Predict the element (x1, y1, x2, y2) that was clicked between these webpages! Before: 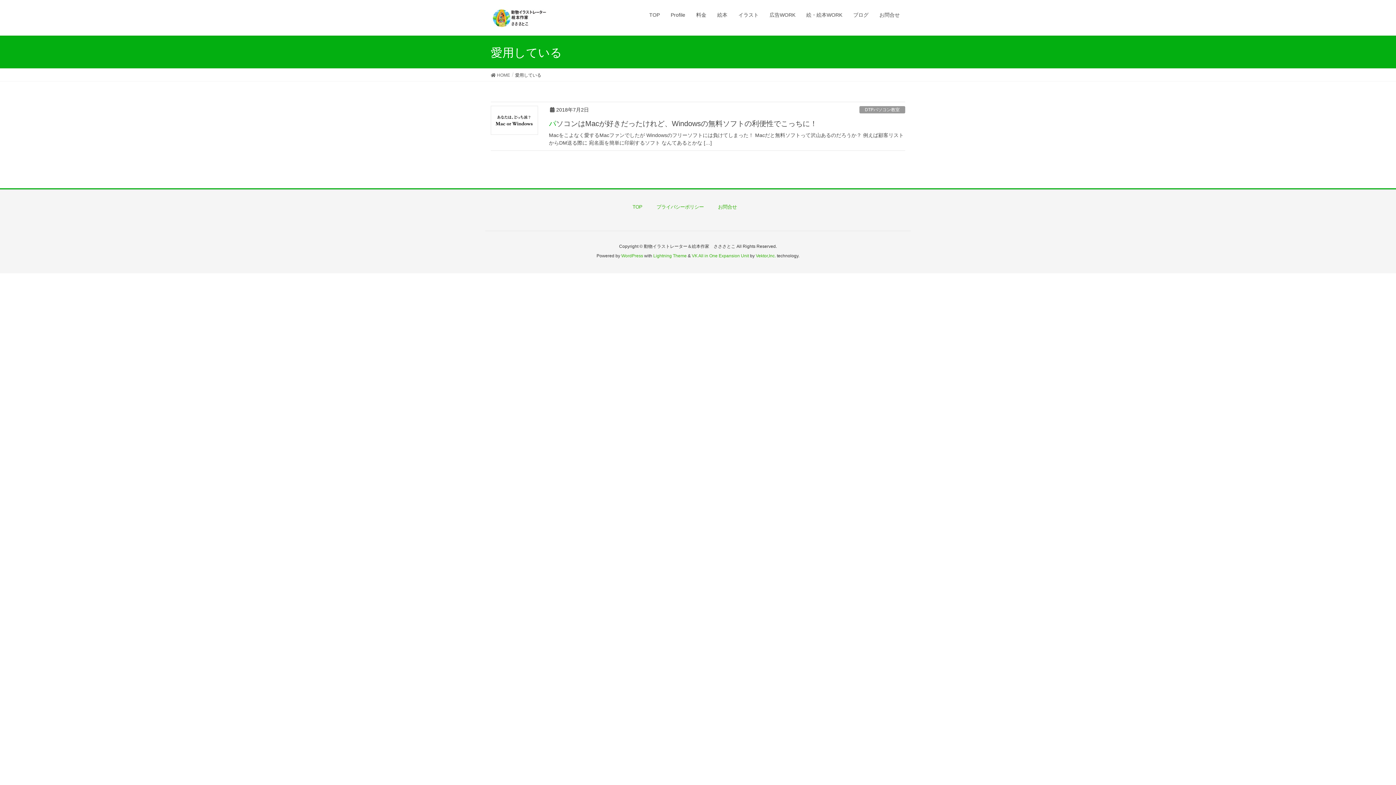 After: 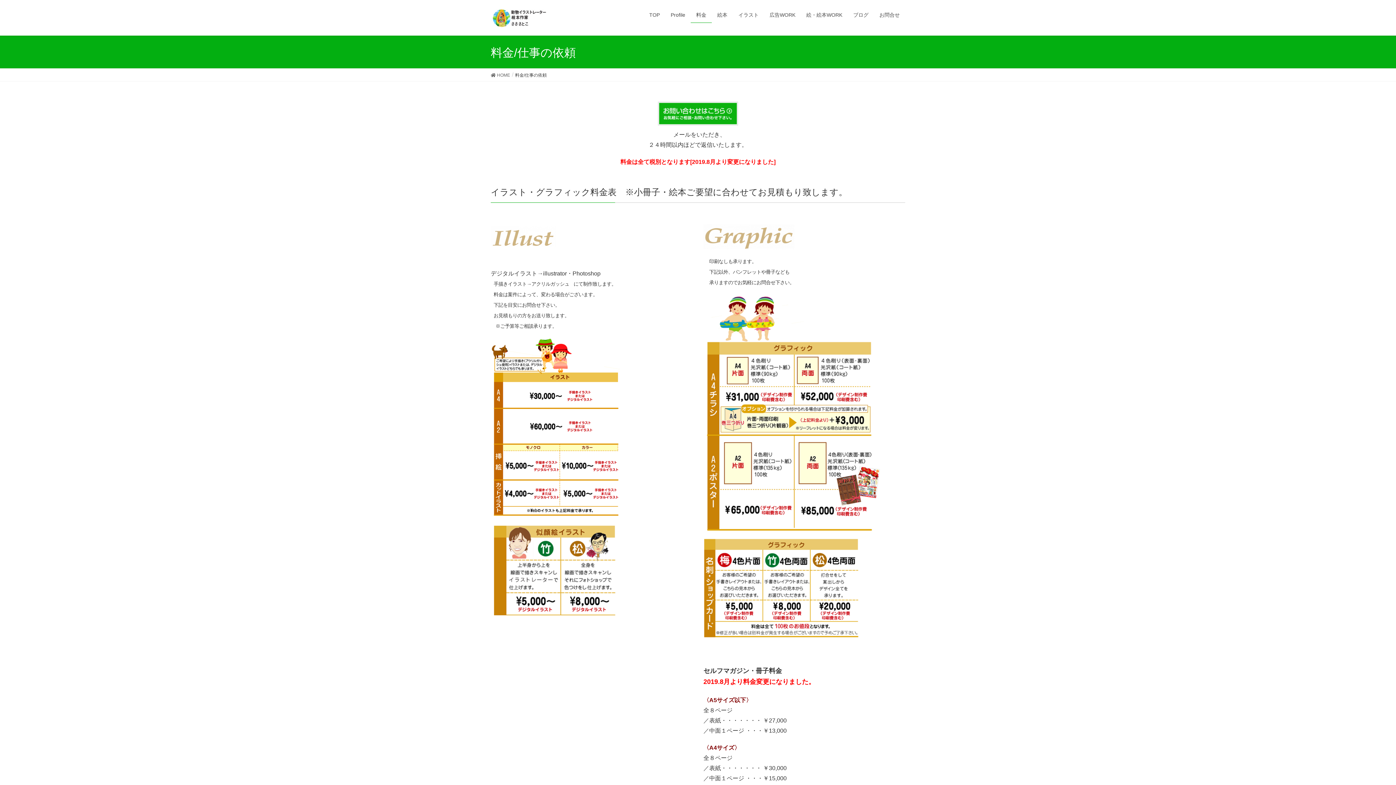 Action: bbox: (690, 7, 712, 22) label: 料金